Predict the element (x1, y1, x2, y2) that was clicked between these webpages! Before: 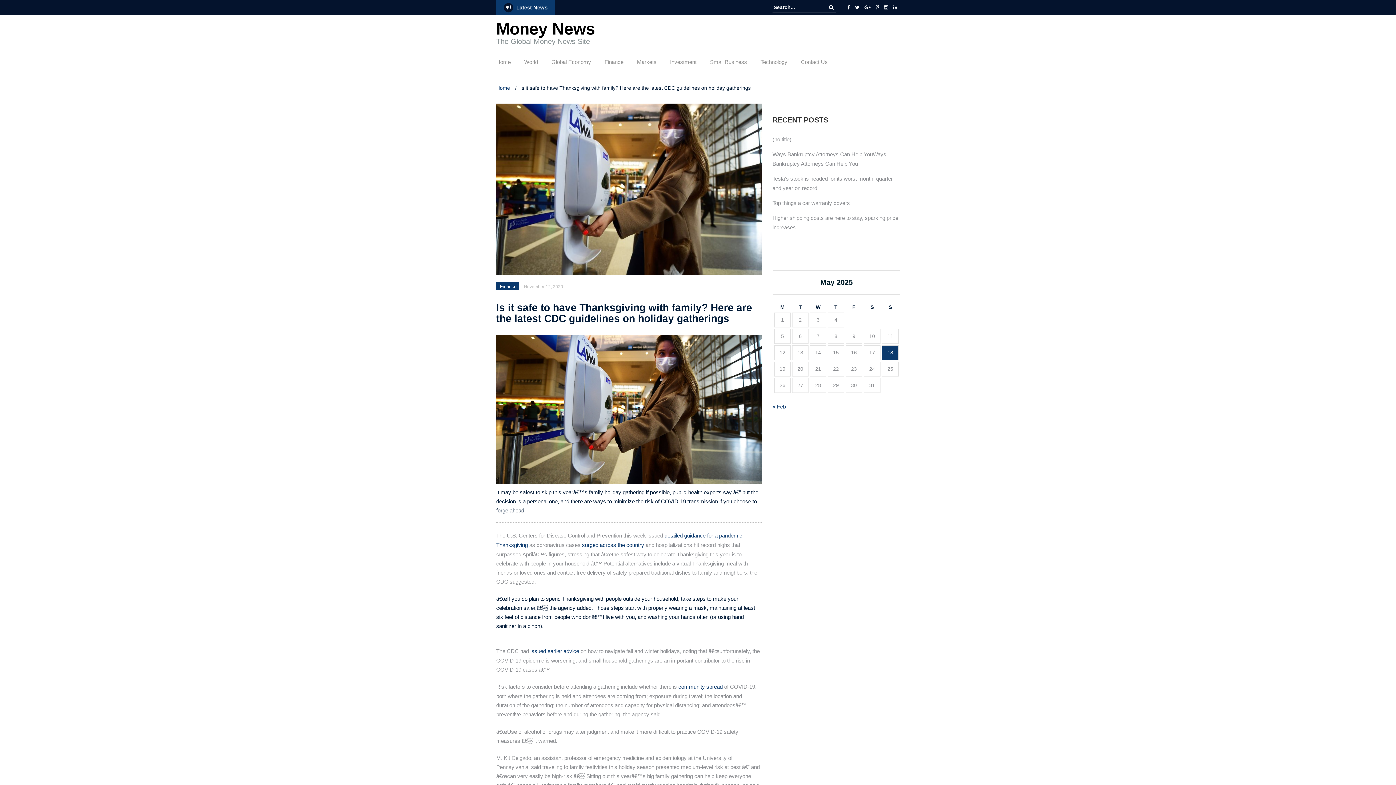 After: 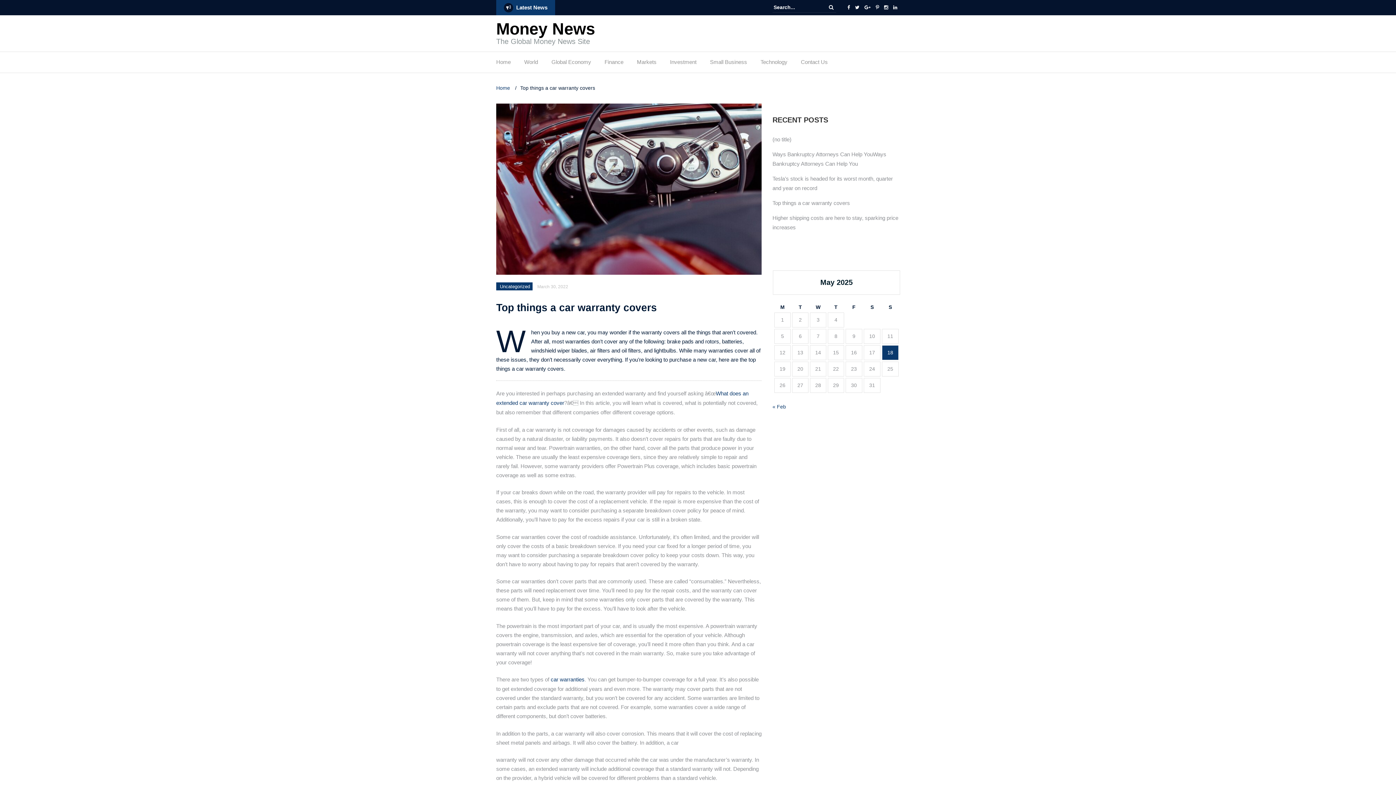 Action: label: Top things a car warranty covers bbox: (772, 200, 850, 206)